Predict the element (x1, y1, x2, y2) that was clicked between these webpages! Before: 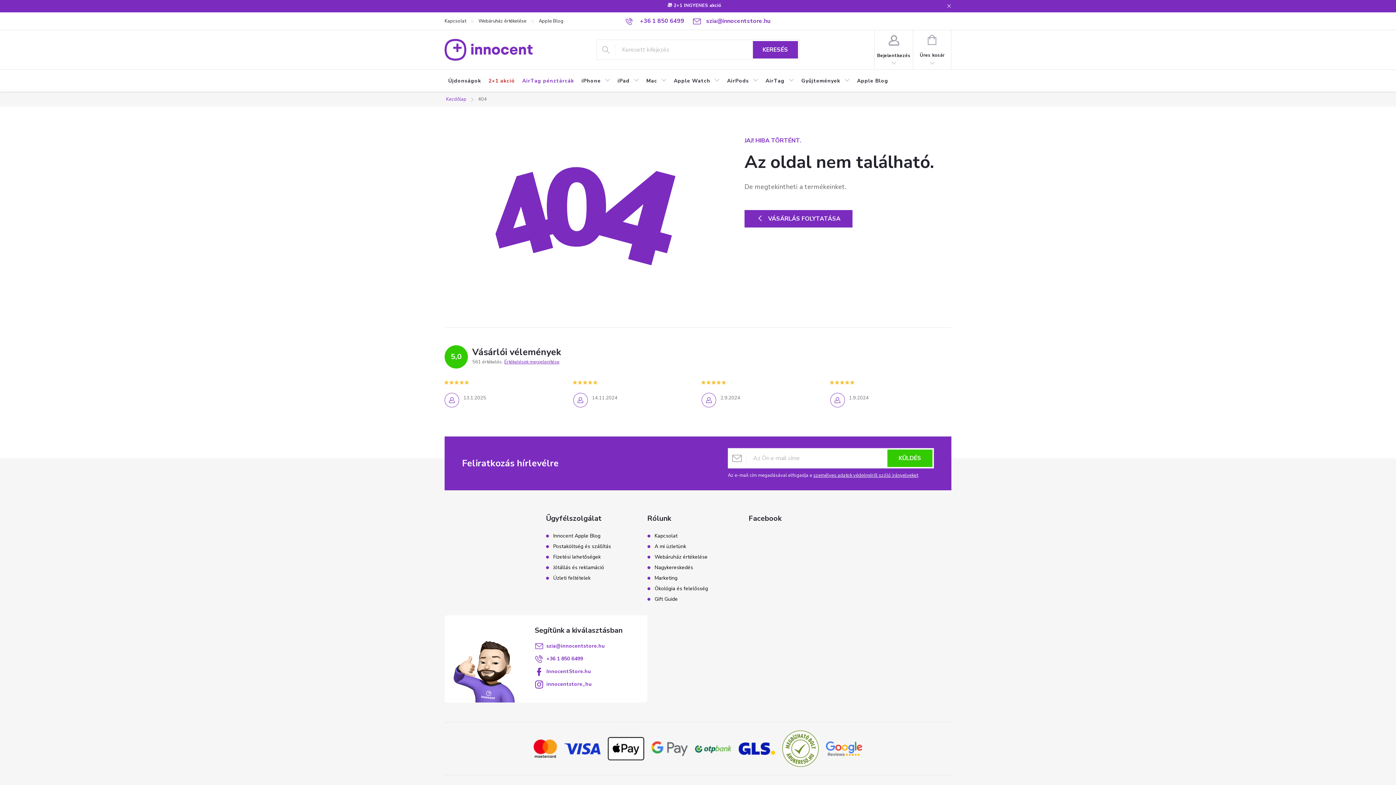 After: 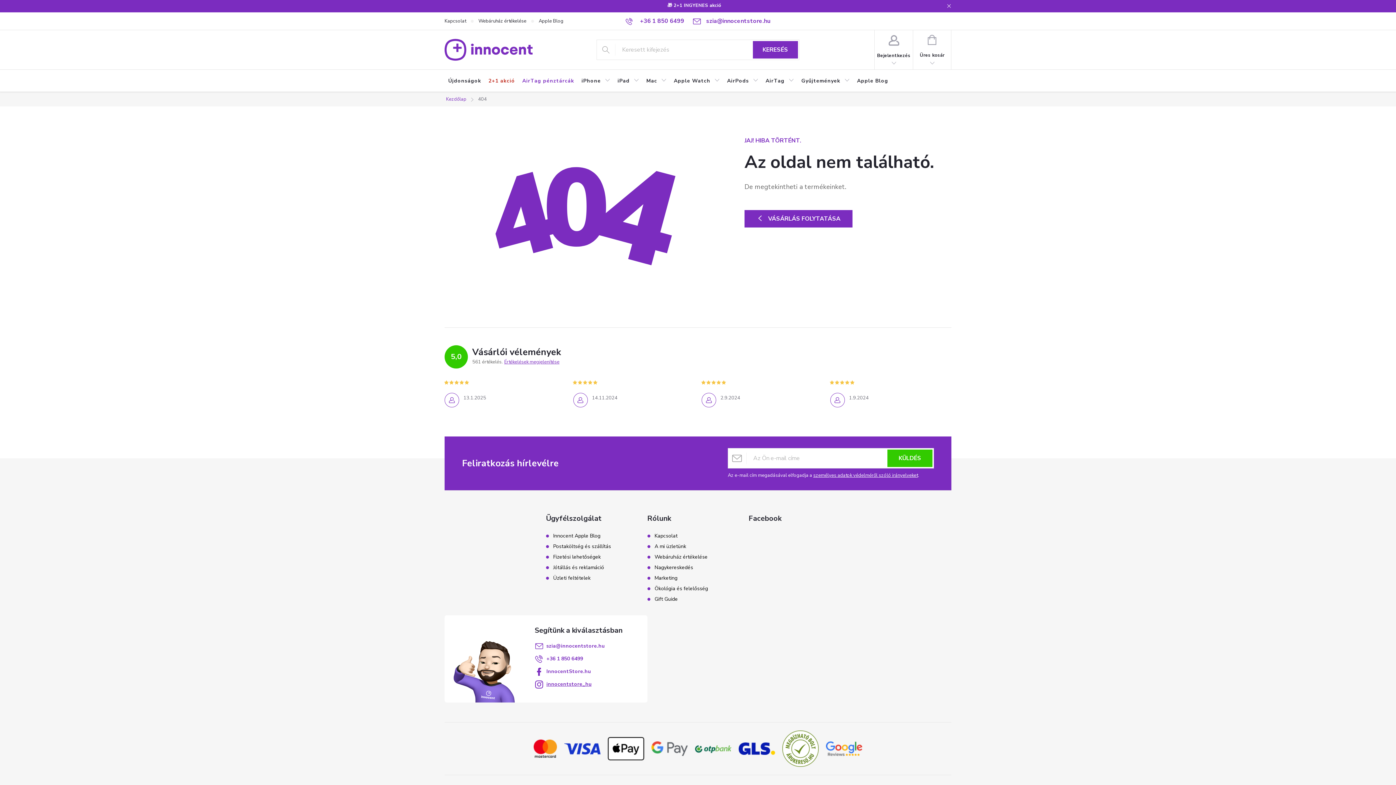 Action: label: innocentstore_hu bbox: (546, 681, 591, 688)